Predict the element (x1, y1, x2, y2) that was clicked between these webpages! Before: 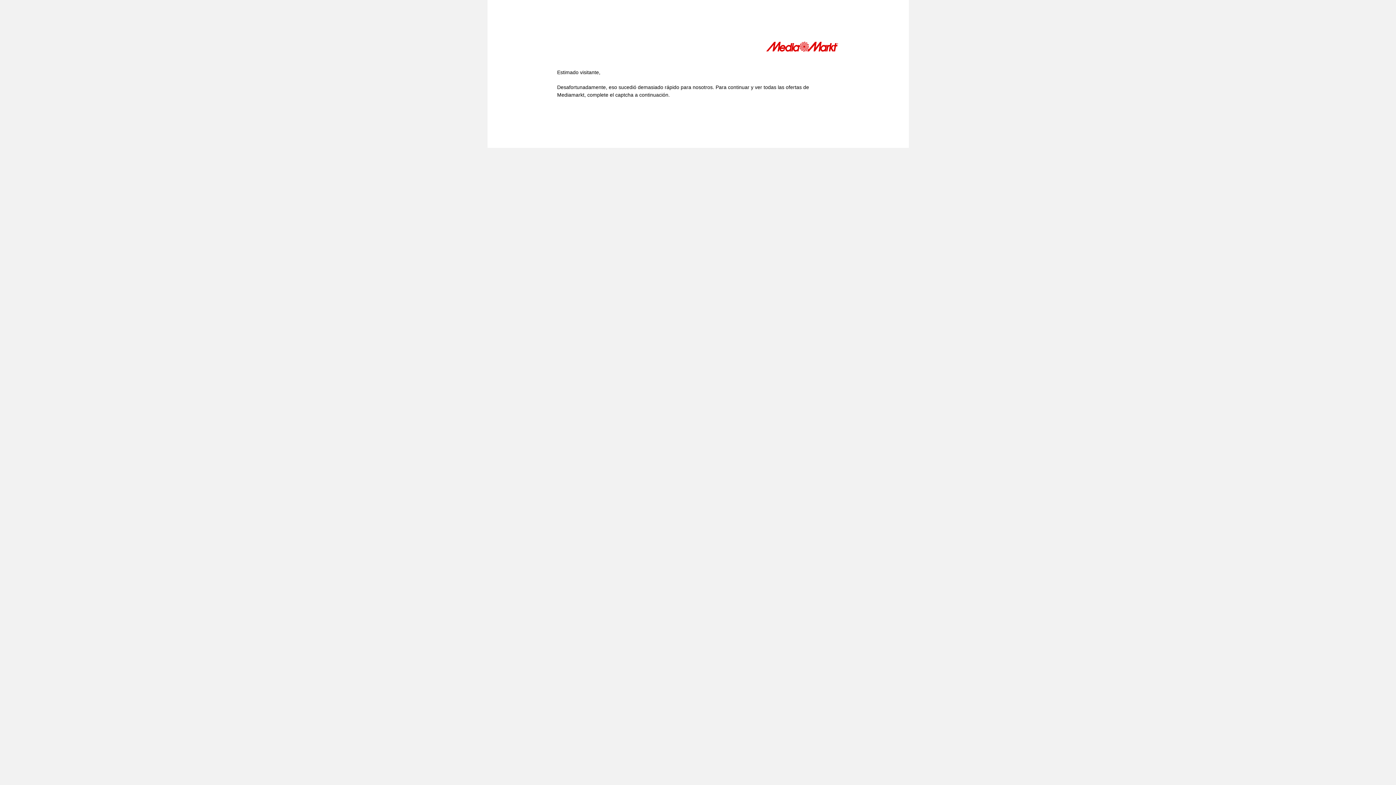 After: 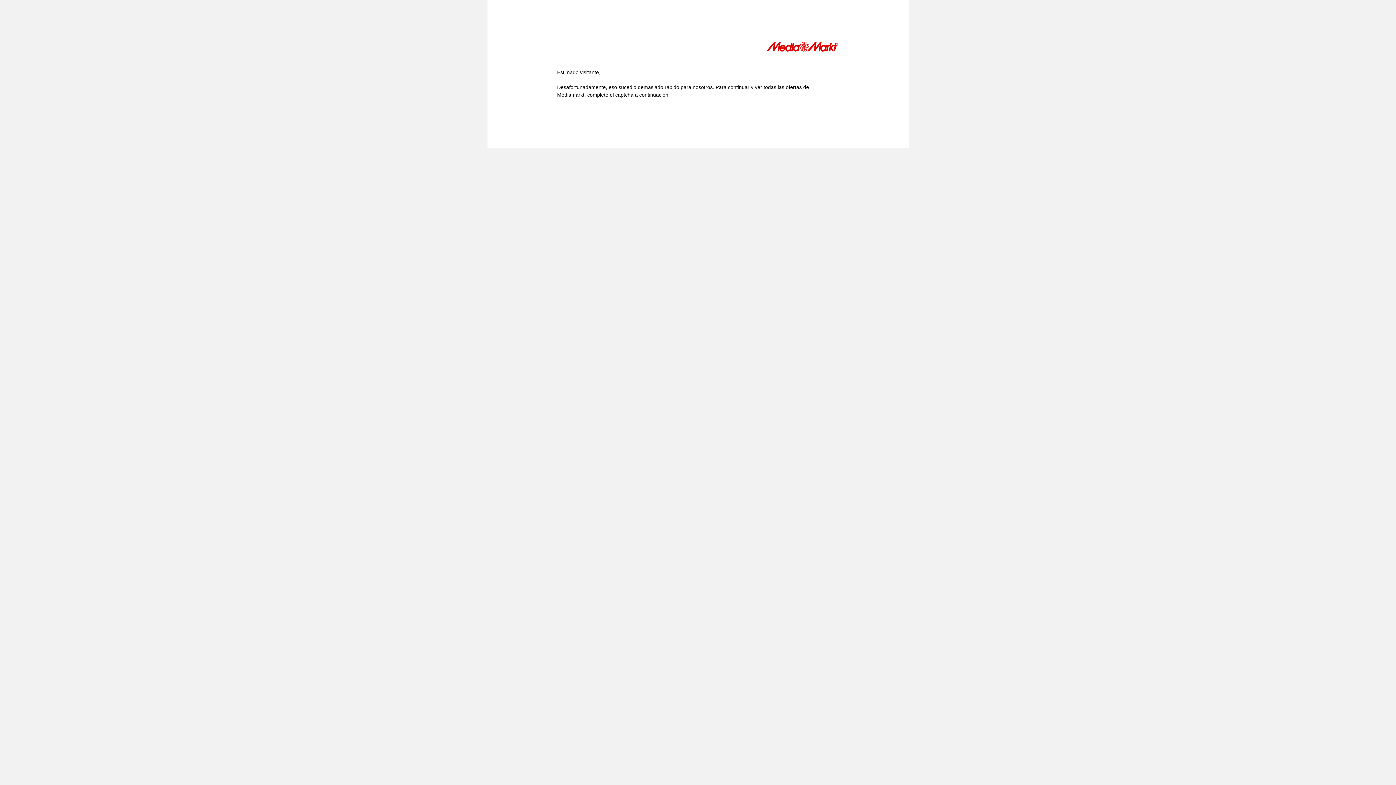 Action: bbox: (766, 41, 839, 54)